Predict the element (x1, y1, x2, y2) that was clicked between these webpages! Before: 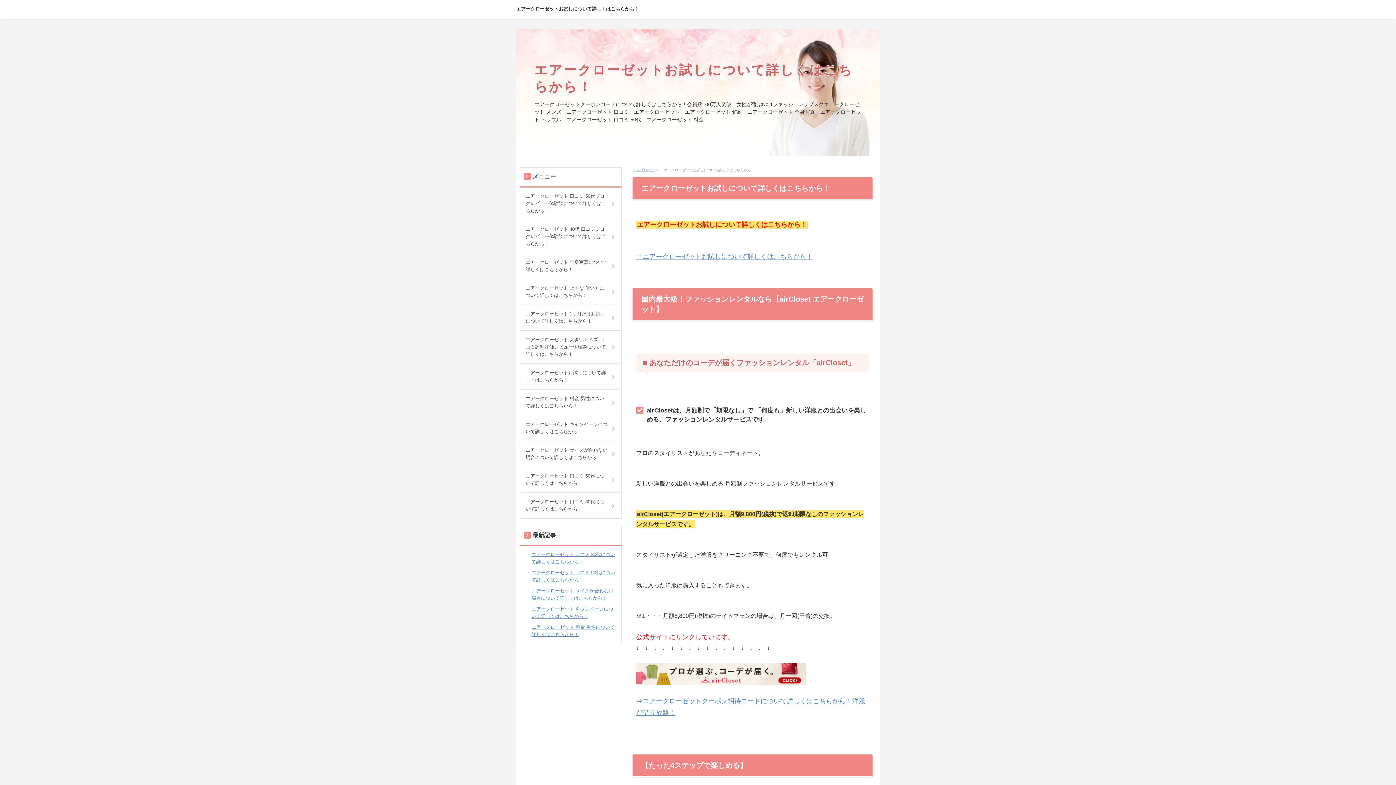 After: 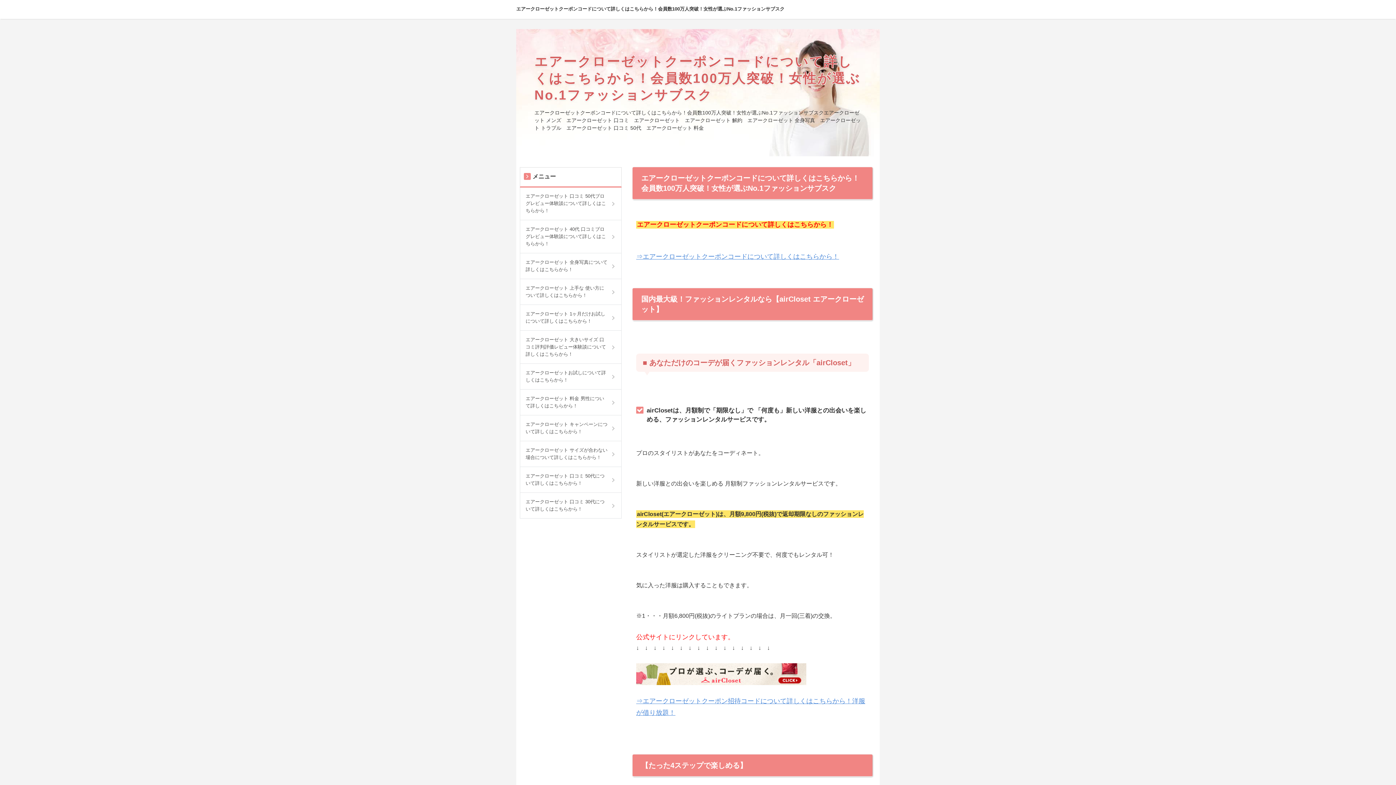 Action: label: エアークローゼットお試しについて詳しくはこちらから！ bbox: (516, 6, 639, 11)